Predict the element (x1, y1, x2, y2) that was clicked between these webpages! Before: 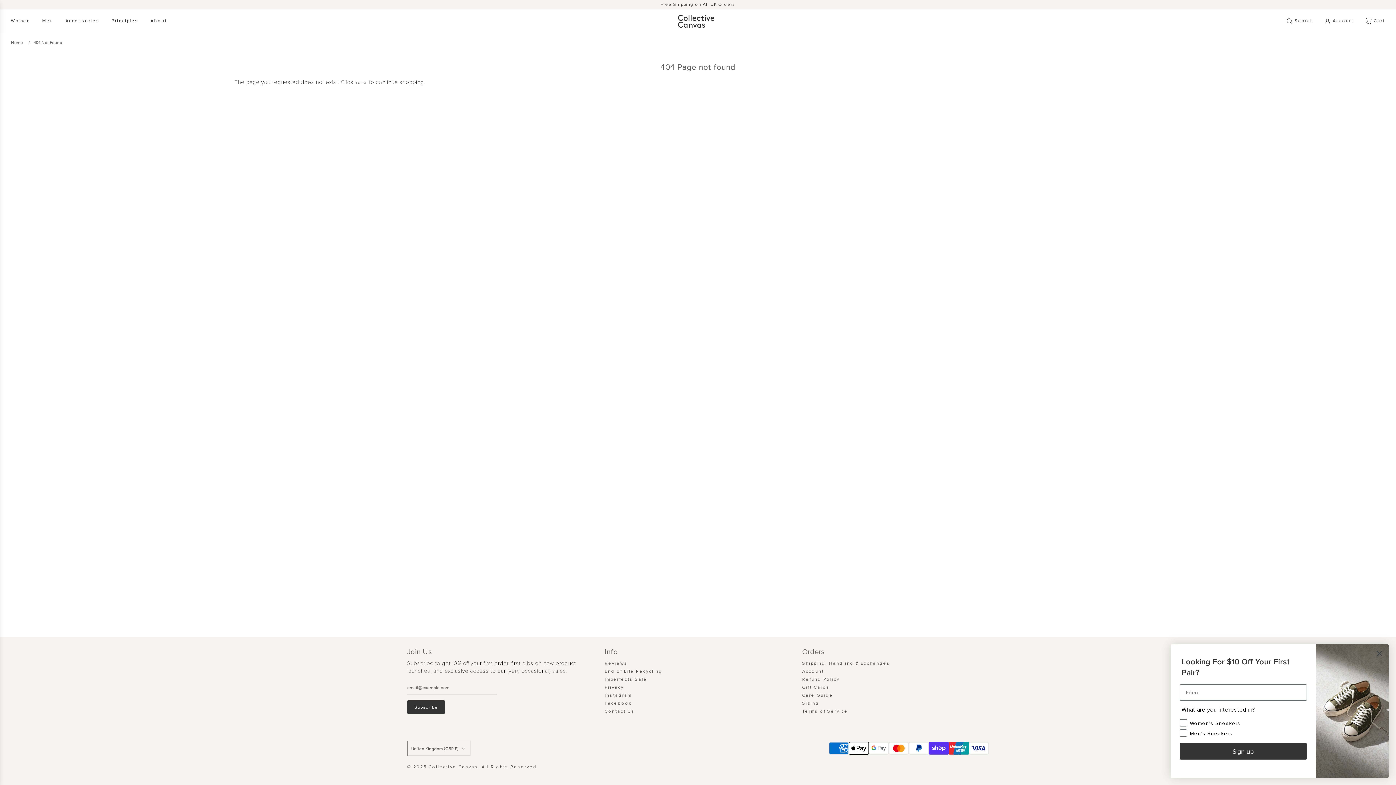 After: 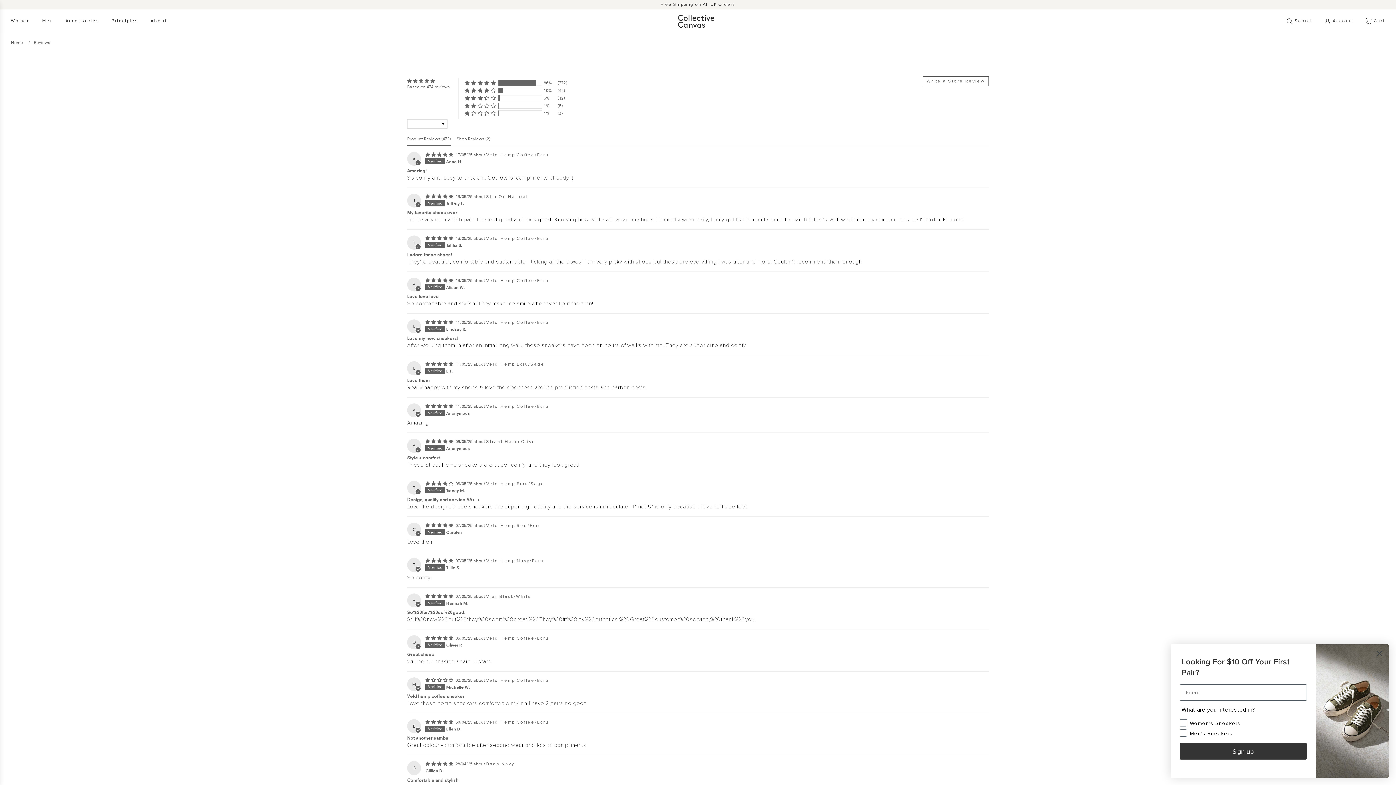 Action: label: Reviews bbox: (604, 661, 627, 666)